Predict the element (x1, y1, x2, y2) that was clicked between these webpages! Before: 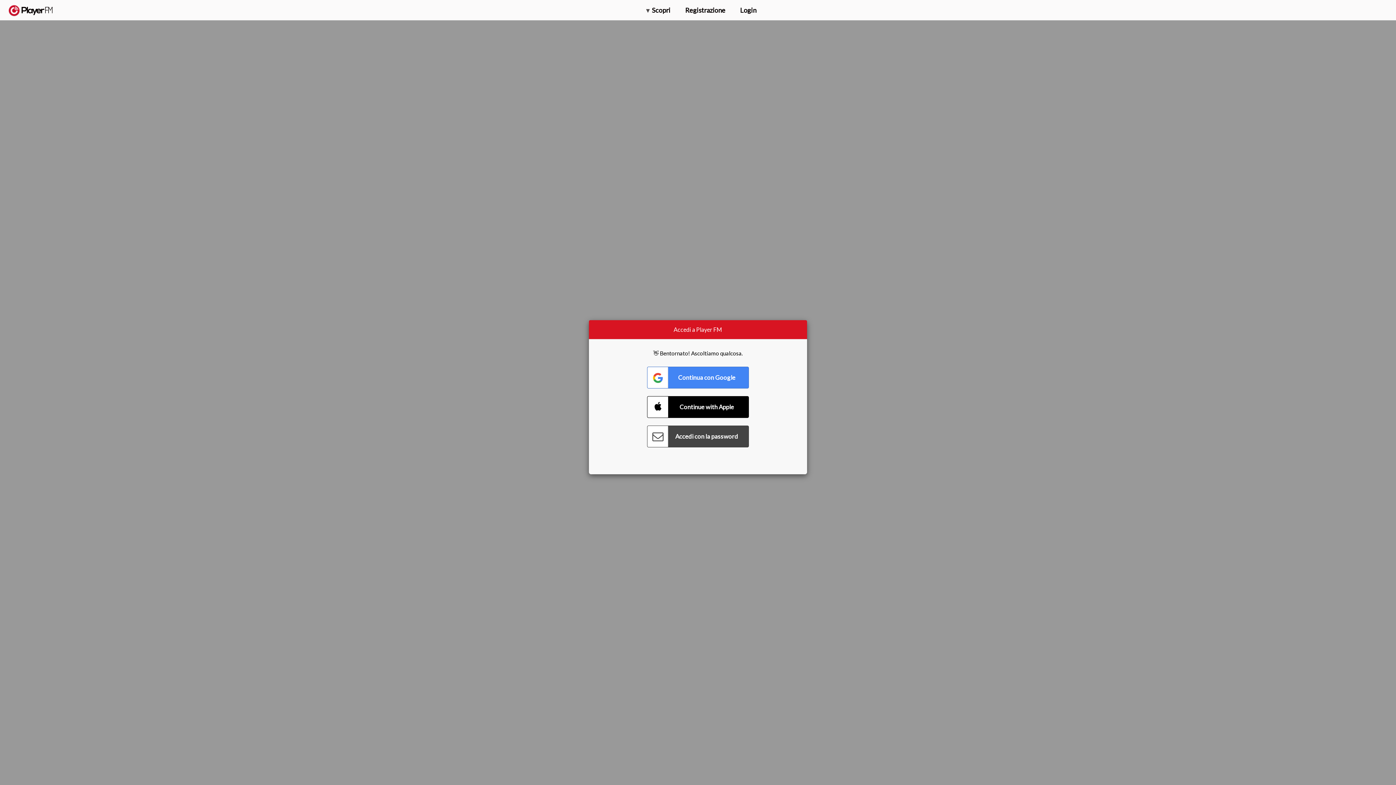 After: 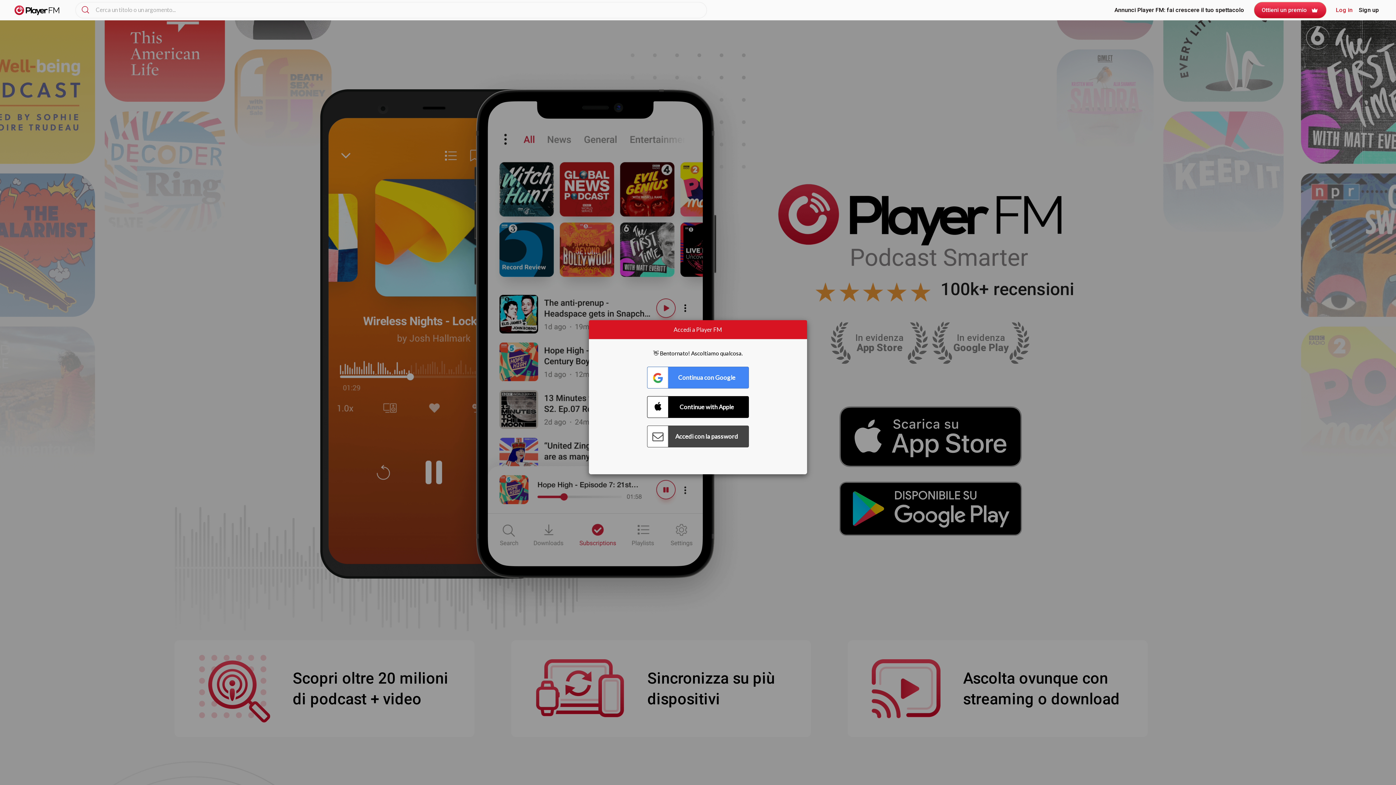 Action: label:   bbox: (8, 5, 52, 15)